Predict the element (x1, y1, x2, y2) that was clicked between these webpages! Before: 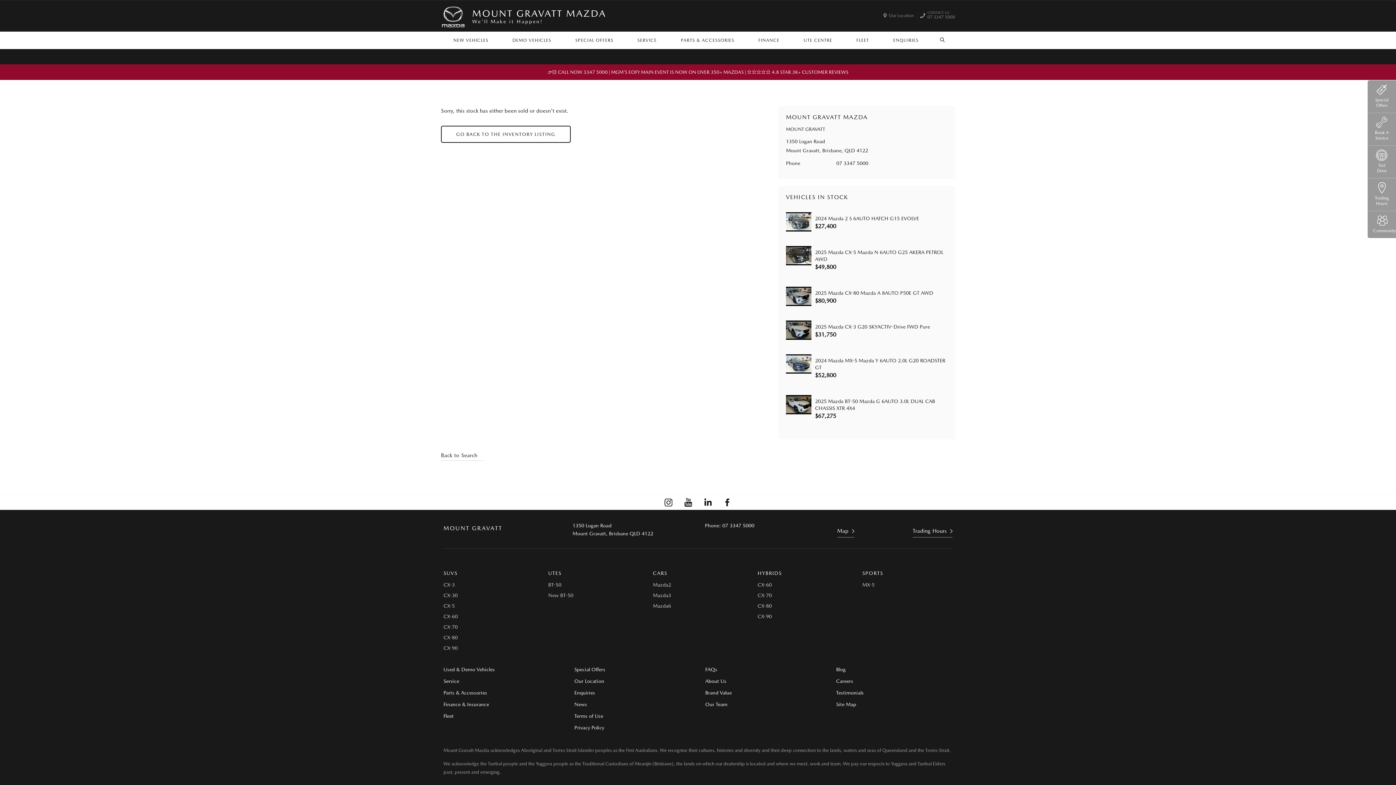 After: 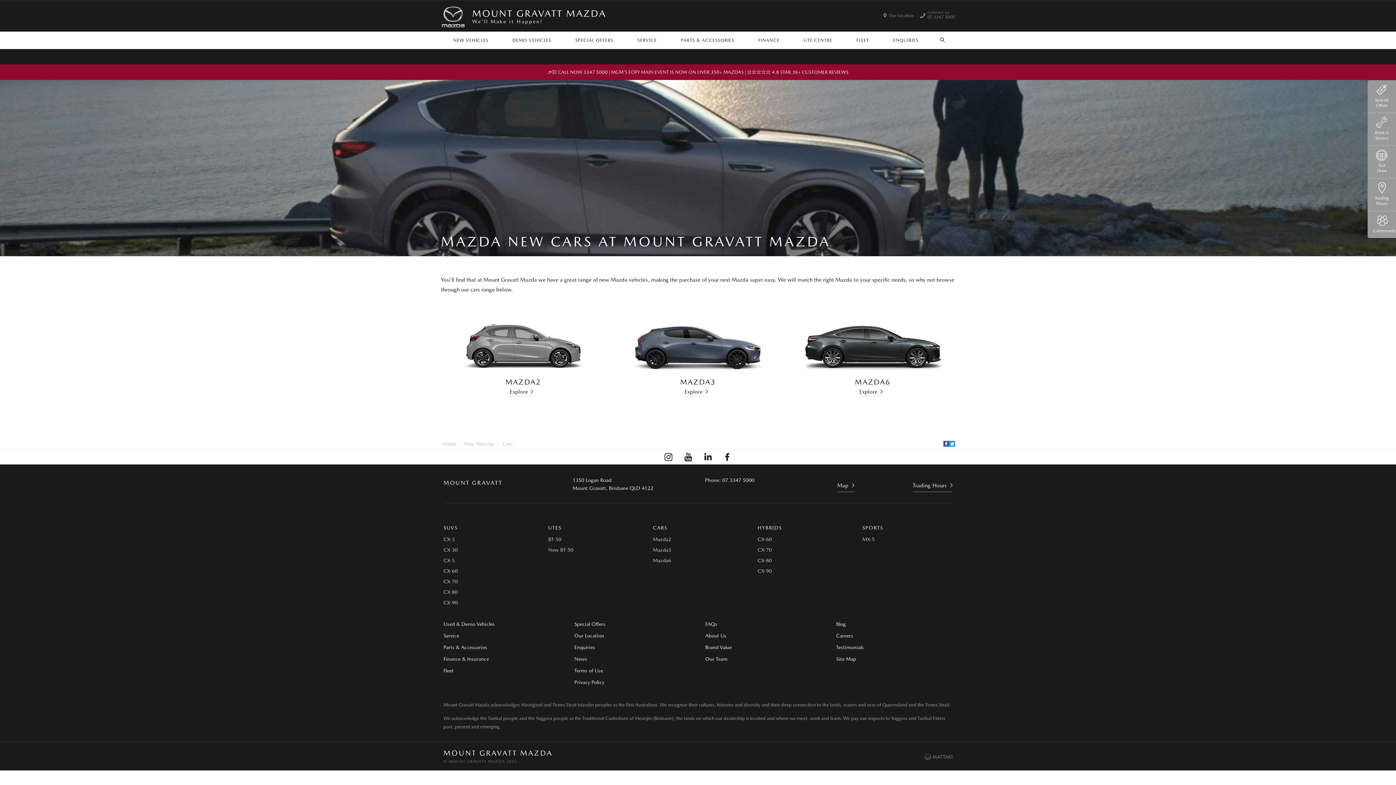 Action: bbox: (653, 569, 667, 578) label: CARS